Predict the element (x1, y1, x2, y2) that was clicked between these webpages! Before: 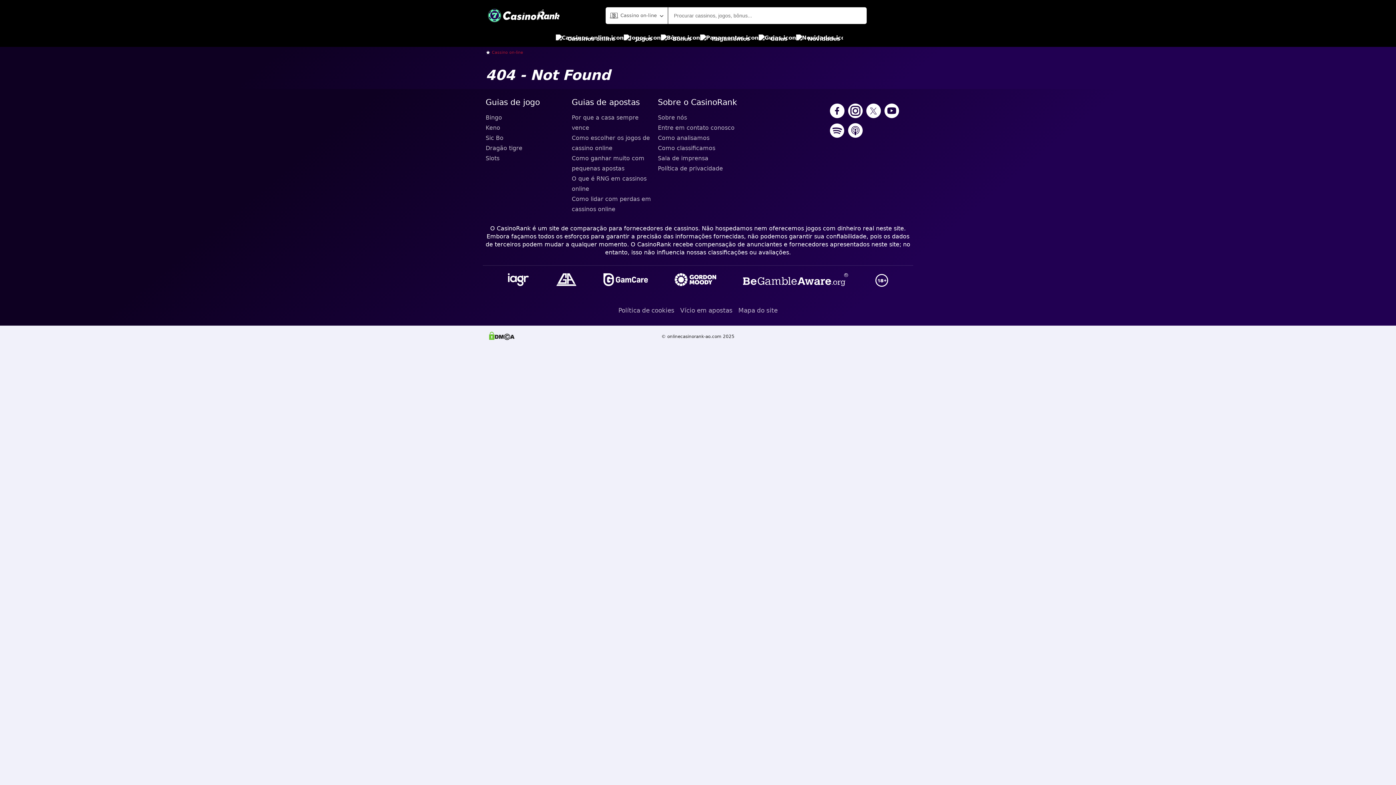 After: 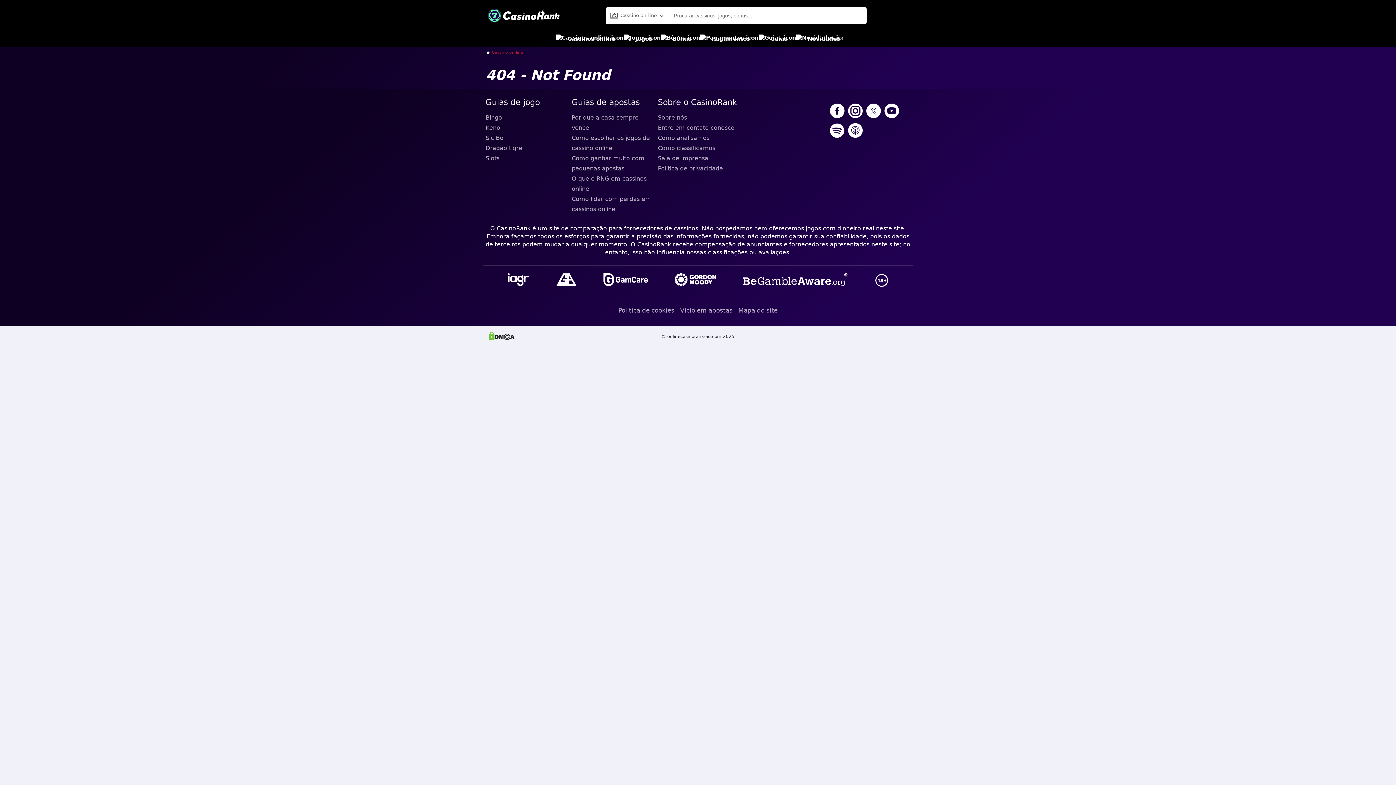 Action: bbox: (741, 271, 850, 289)